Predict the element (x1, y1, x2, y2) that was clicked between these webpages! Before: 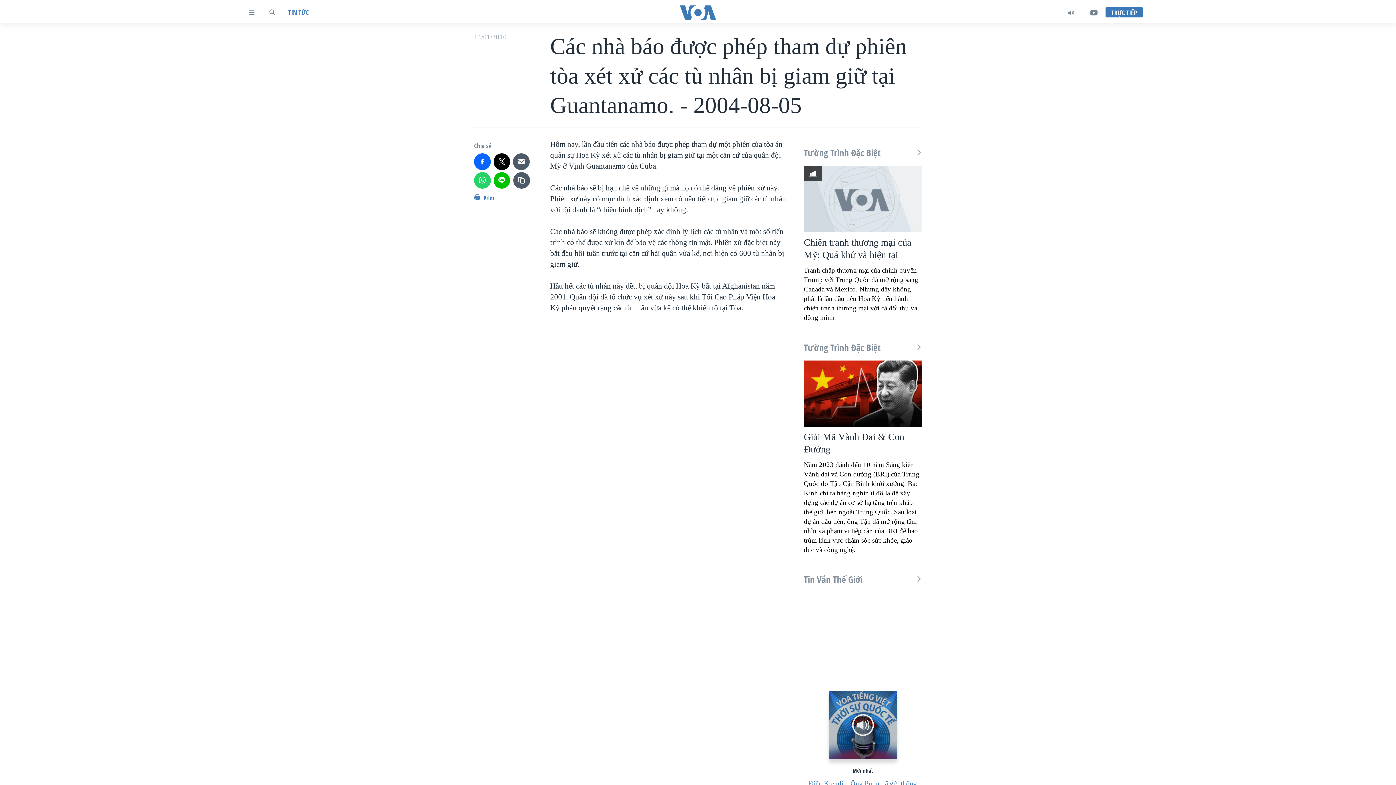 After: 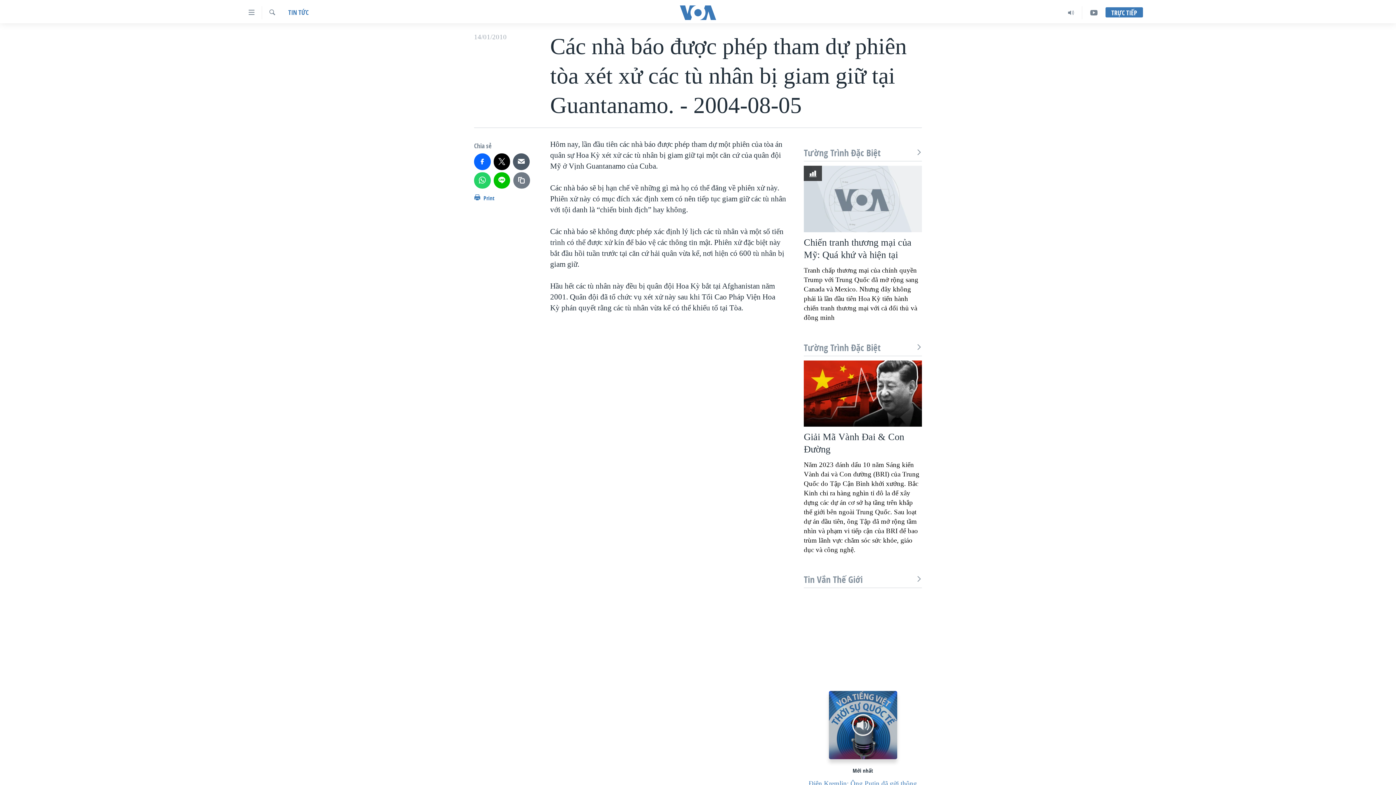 Action: bbox: (513, 172, 530, 188)